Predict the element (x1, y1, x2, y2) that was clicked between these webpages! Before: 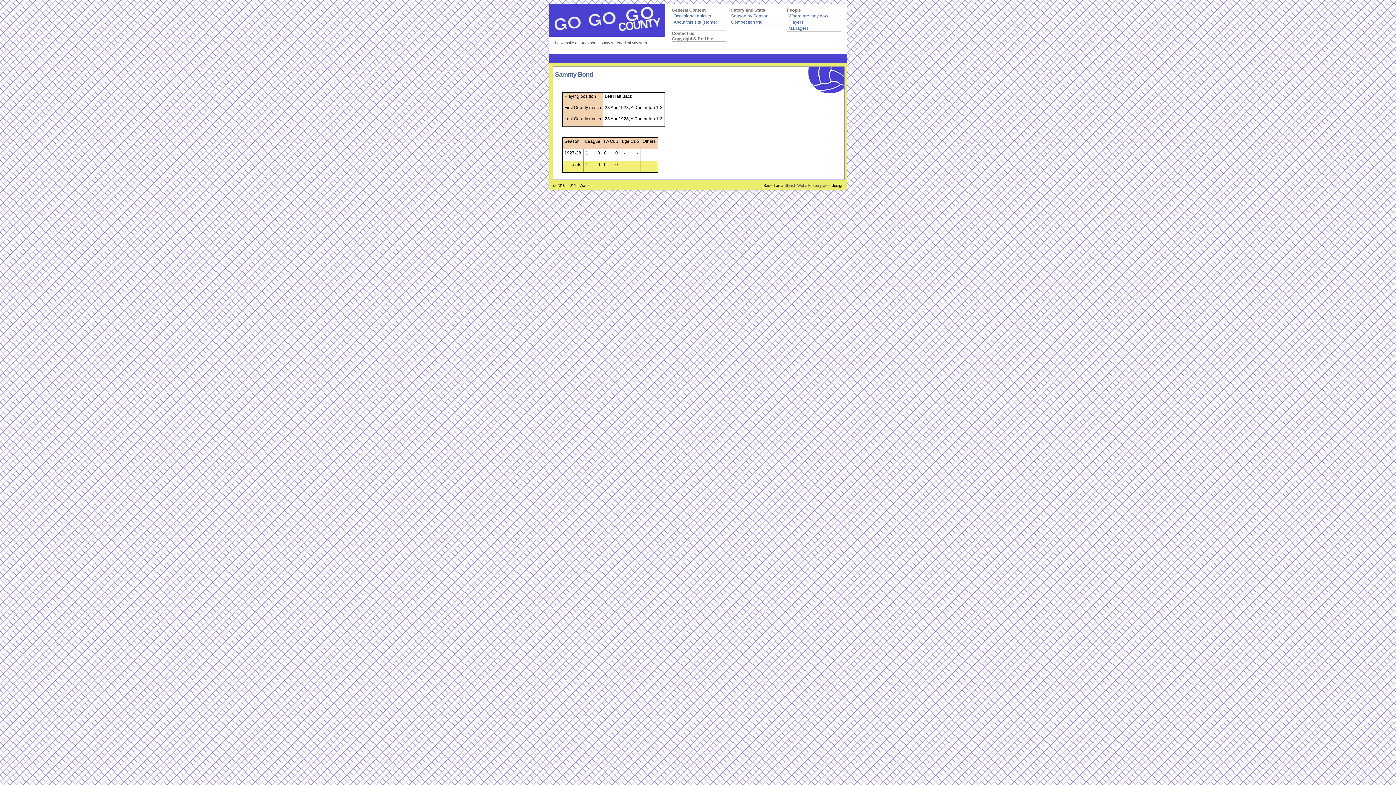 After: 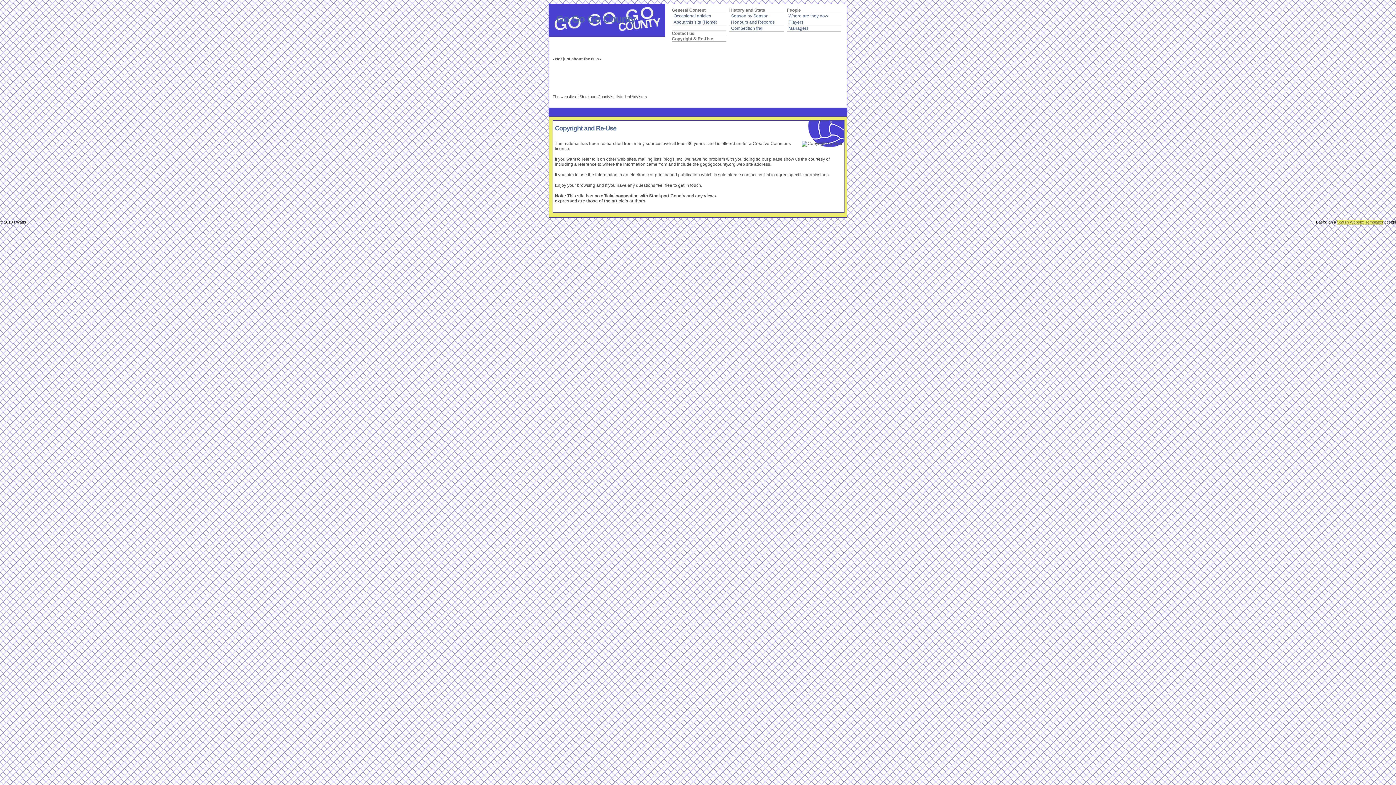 Action: bbox: (672, 36, 713, 41) label: Copyright & Re-Use